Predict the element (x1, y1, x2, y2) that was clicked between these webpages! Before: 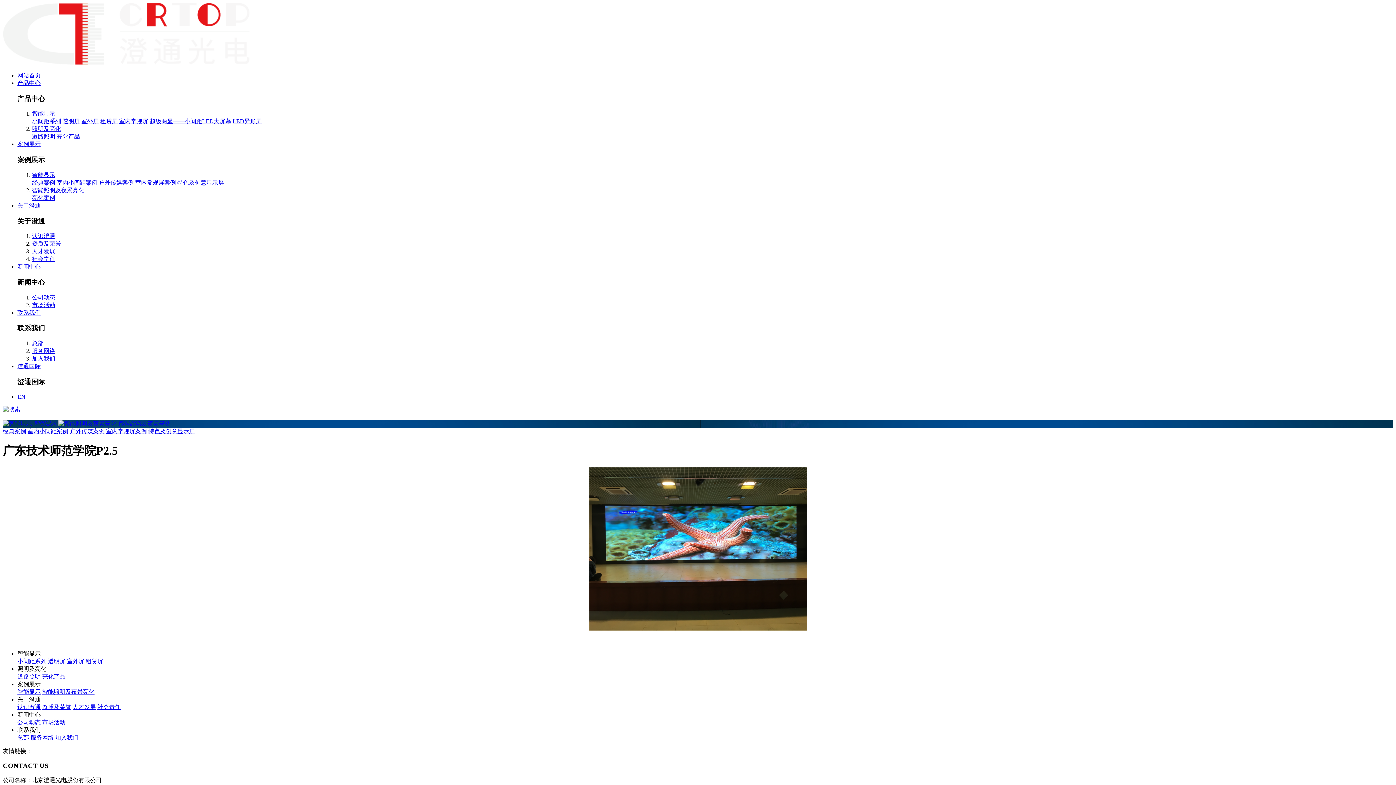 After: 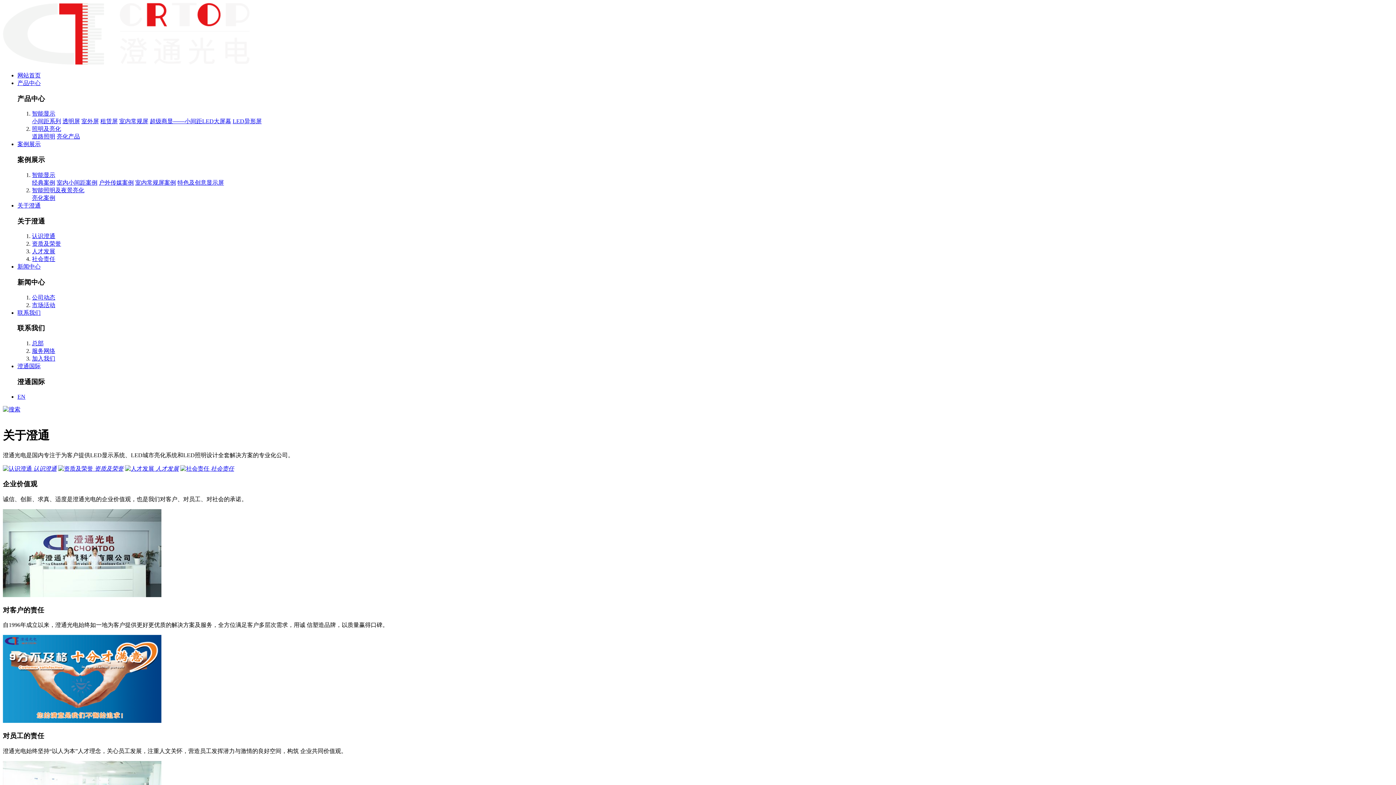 Action: label: 社会责任 bbox: (32, 256, 55, 262)